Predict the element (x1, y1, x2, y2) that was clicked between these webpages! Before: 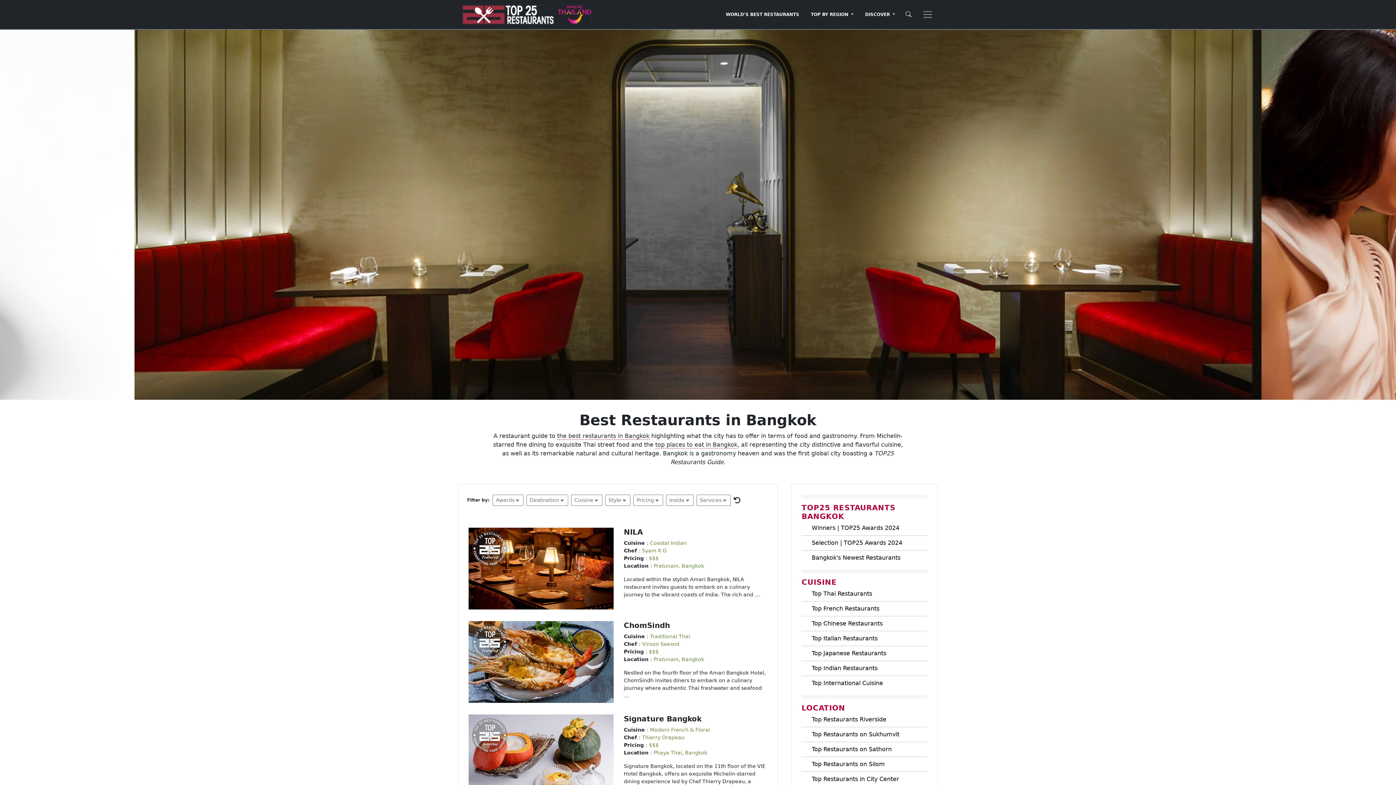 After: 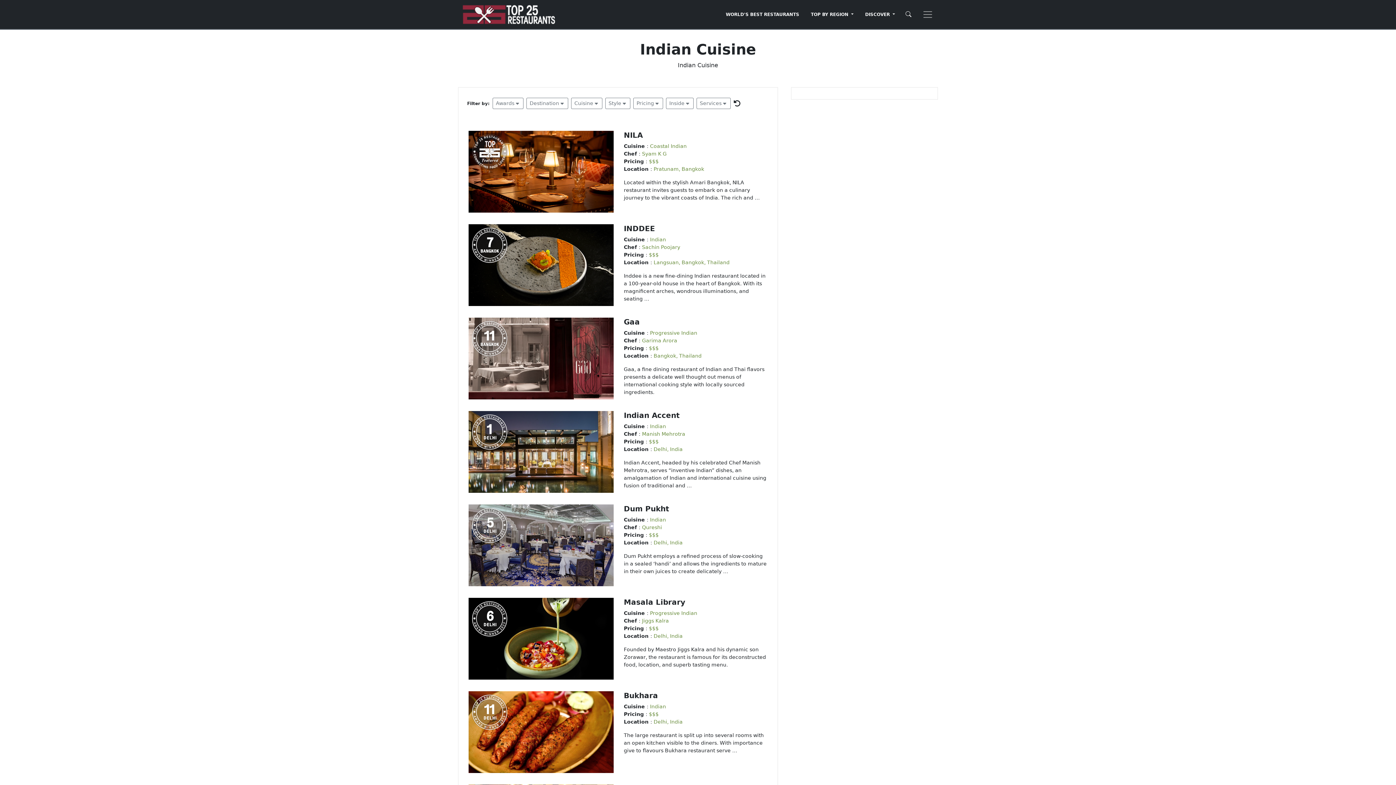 Action: label: Coastal Indian bbox: (650, 540, 686, 546)